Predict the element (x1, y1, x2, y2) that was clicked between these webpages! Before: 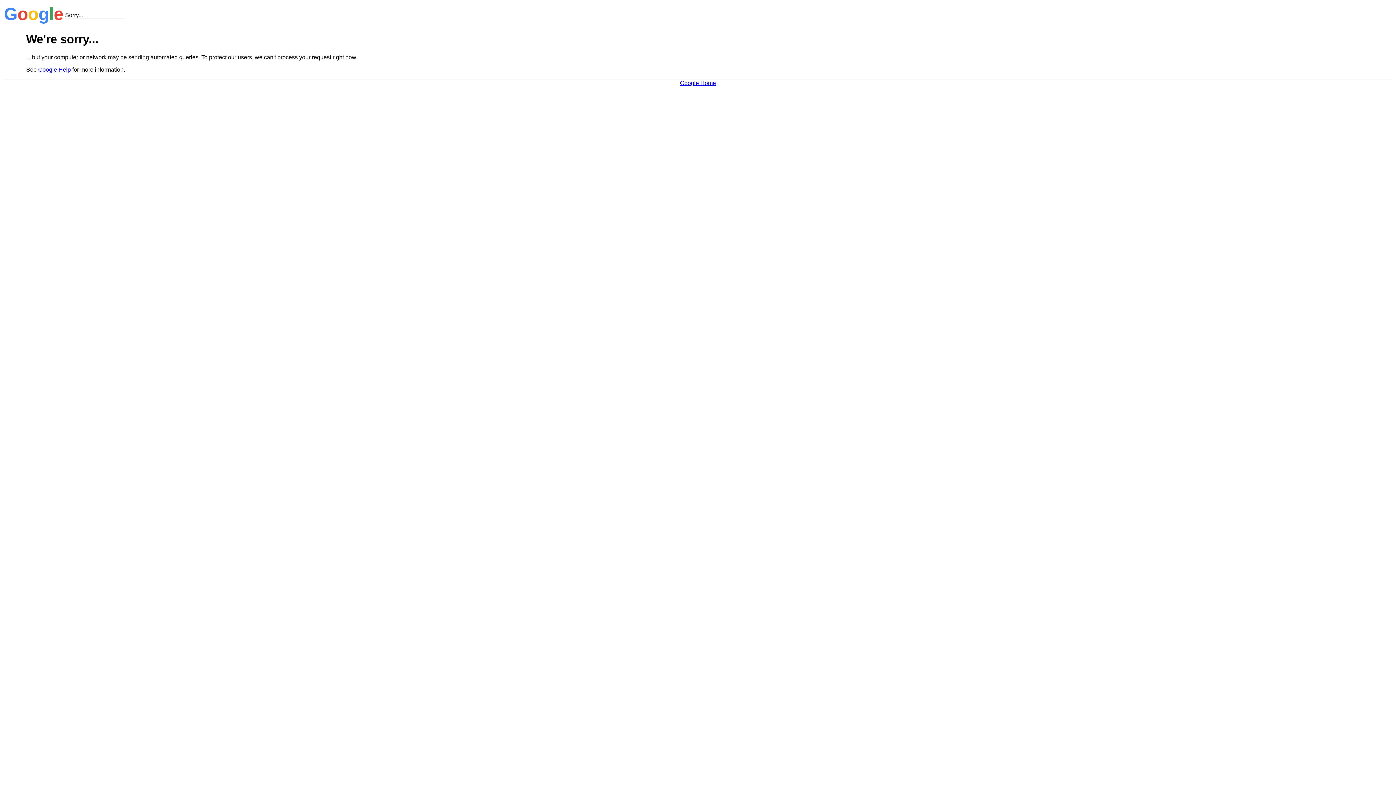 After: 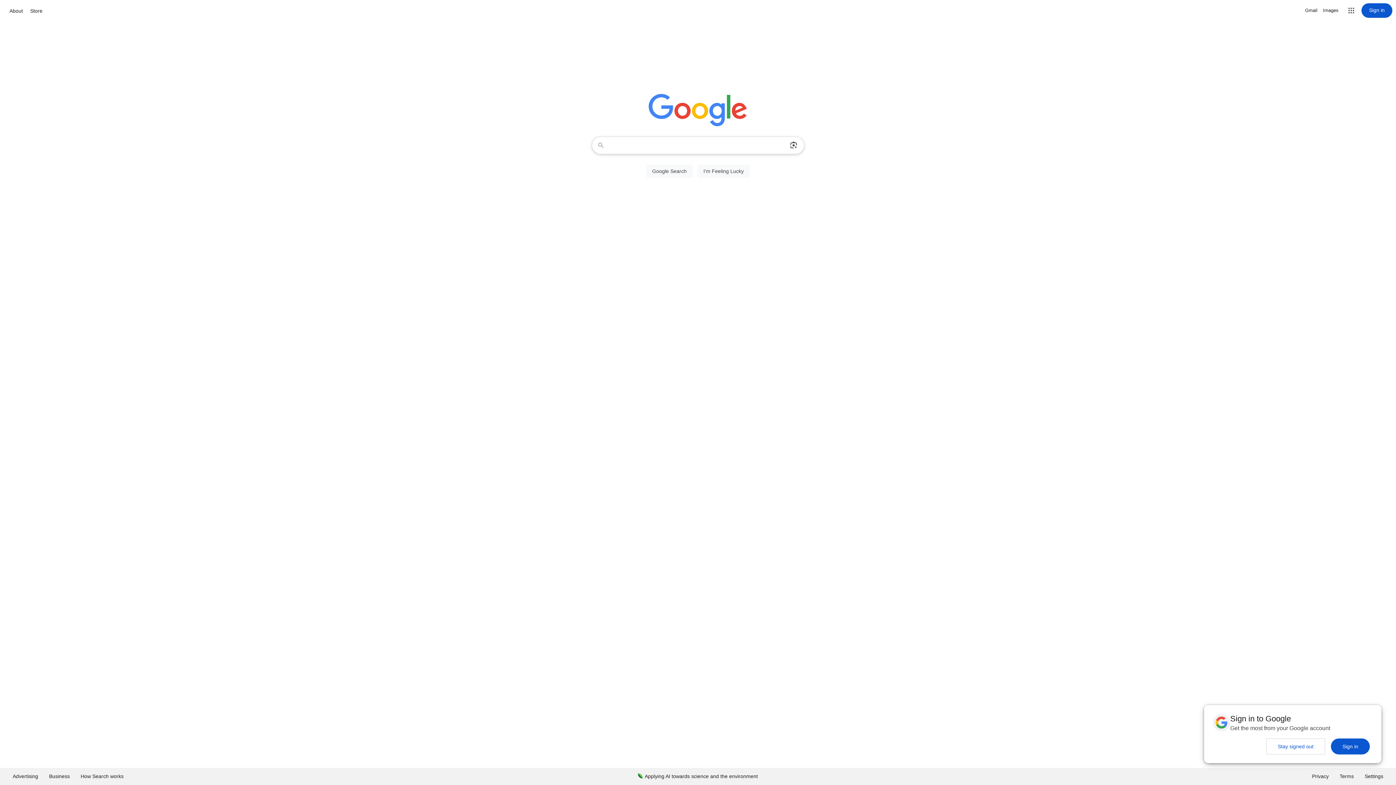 Action: bbox: (680, 79, 716, 86) label: Google Home